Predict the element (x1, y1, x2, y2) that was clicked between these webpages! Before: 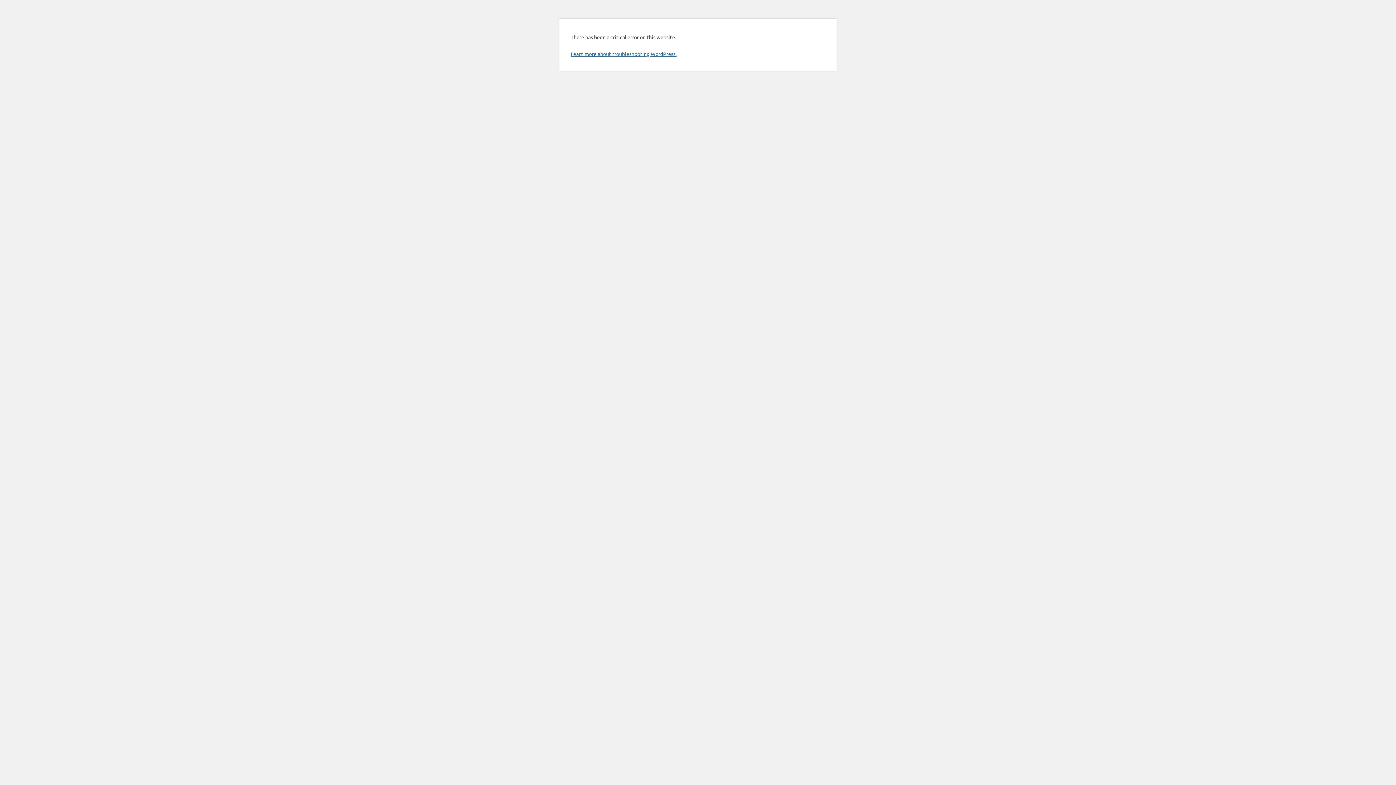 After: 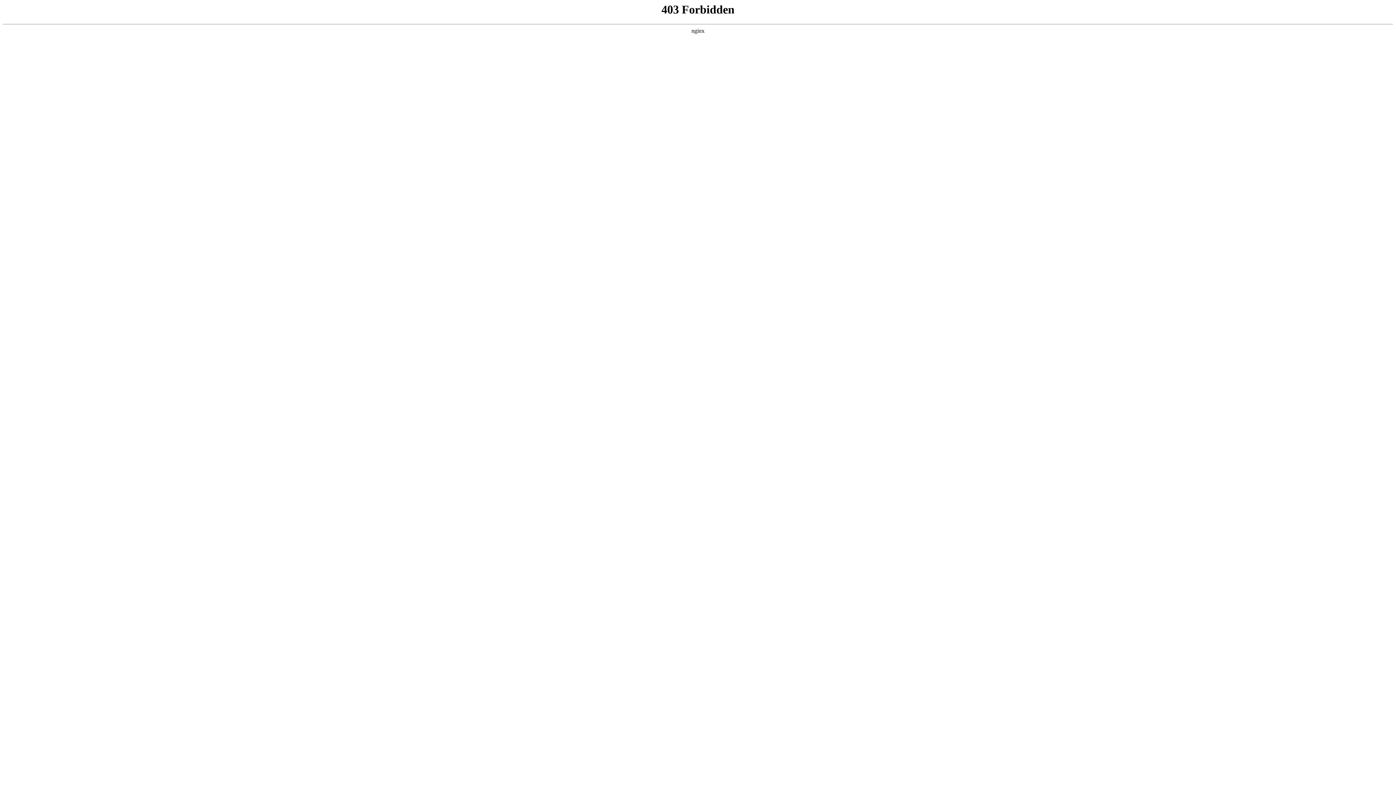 Action: label: Learn more about troubleshooting WordPress. bbox: (570, 50, 676, 57)